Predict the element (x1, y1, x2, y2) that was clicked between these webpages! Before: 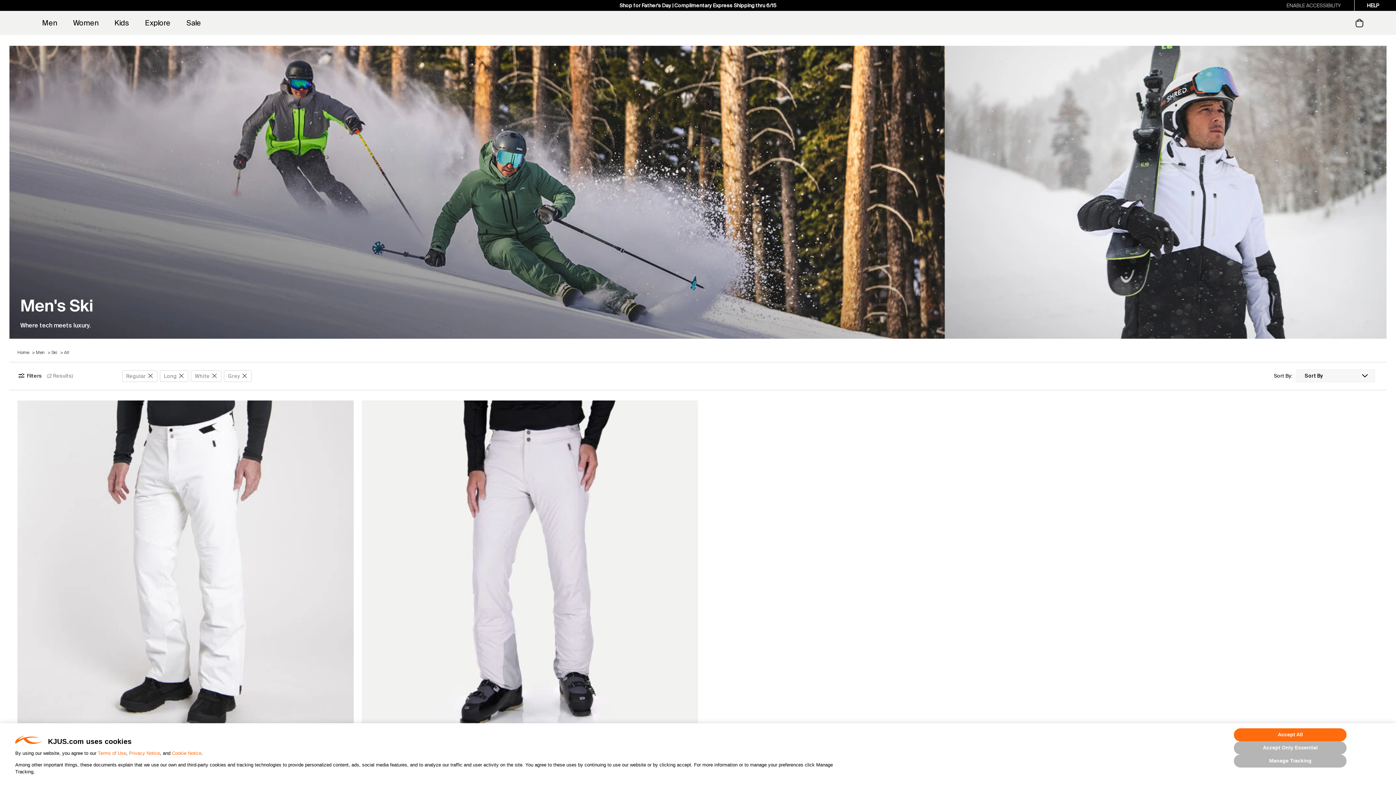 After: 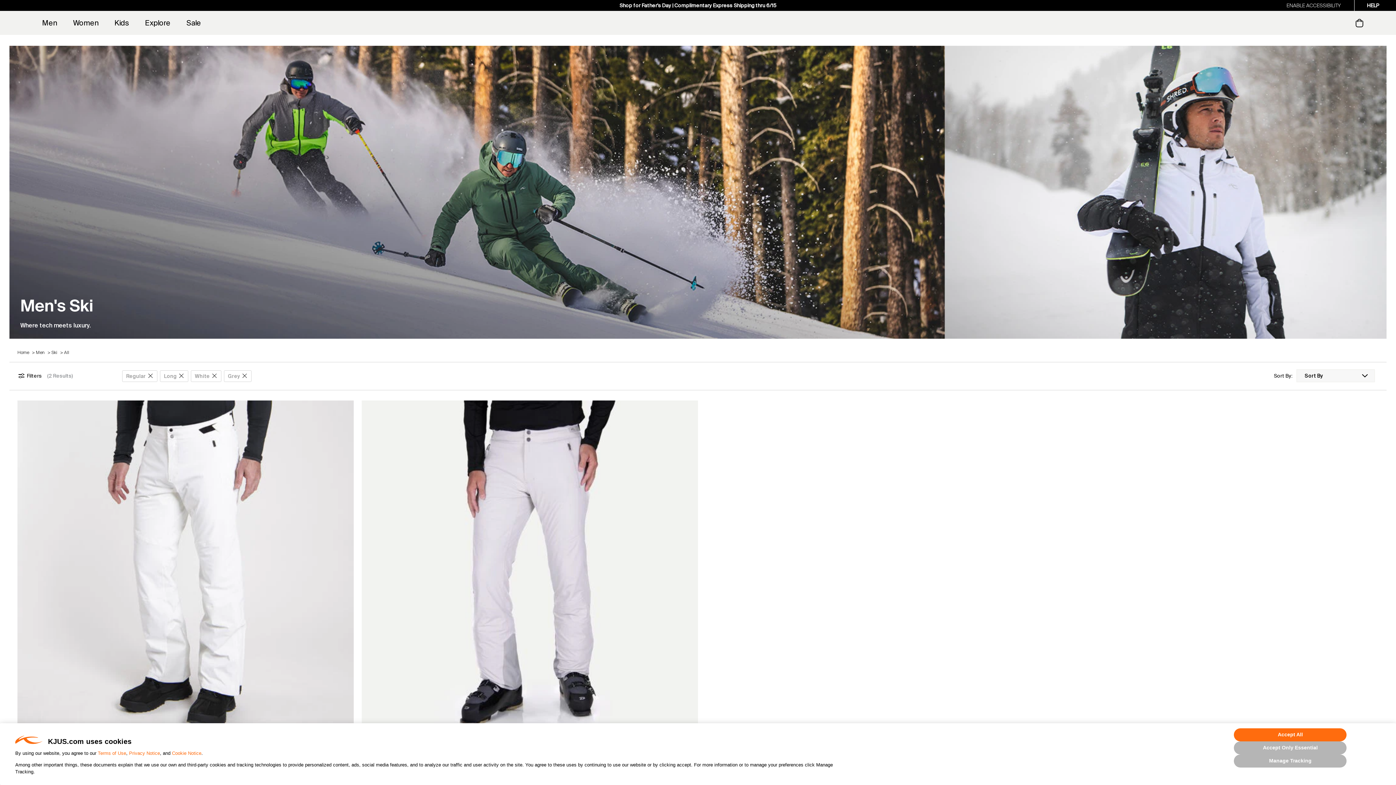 Action: label: Privacy Notice bbox: (129, 750, 160, 756)